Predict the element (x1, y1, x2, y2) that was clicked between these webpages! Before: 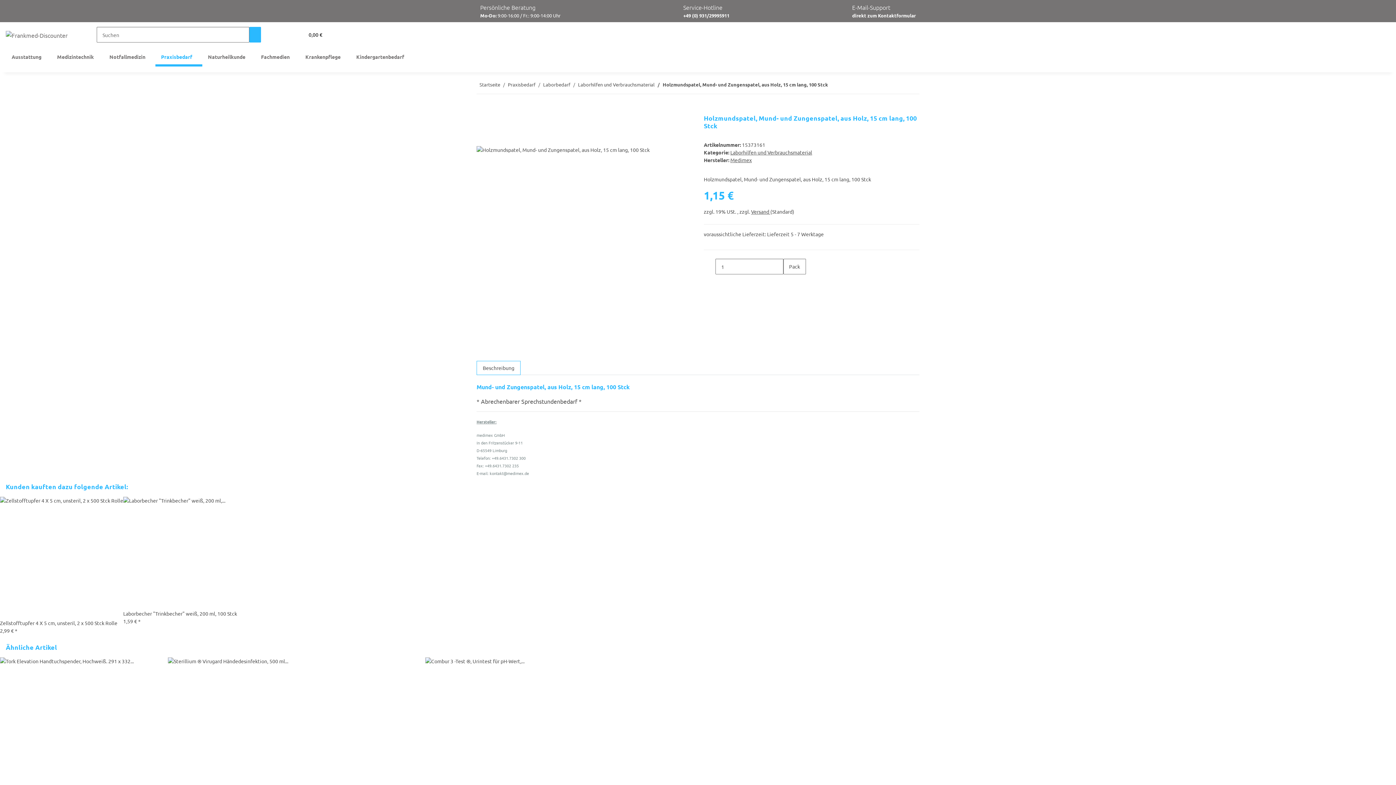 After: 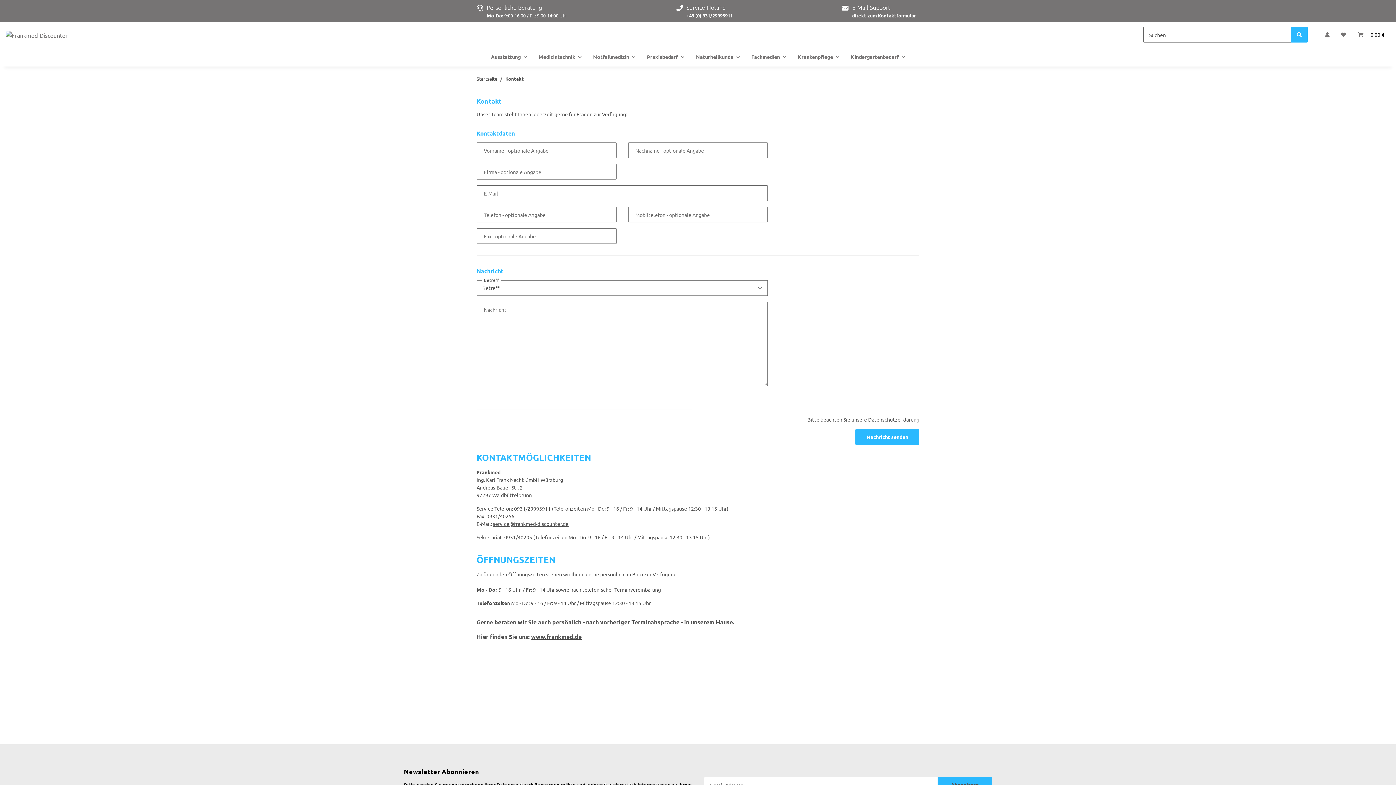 Action: bbox: (852, 12, 916, 18) label: direkt zum Kontaktformular